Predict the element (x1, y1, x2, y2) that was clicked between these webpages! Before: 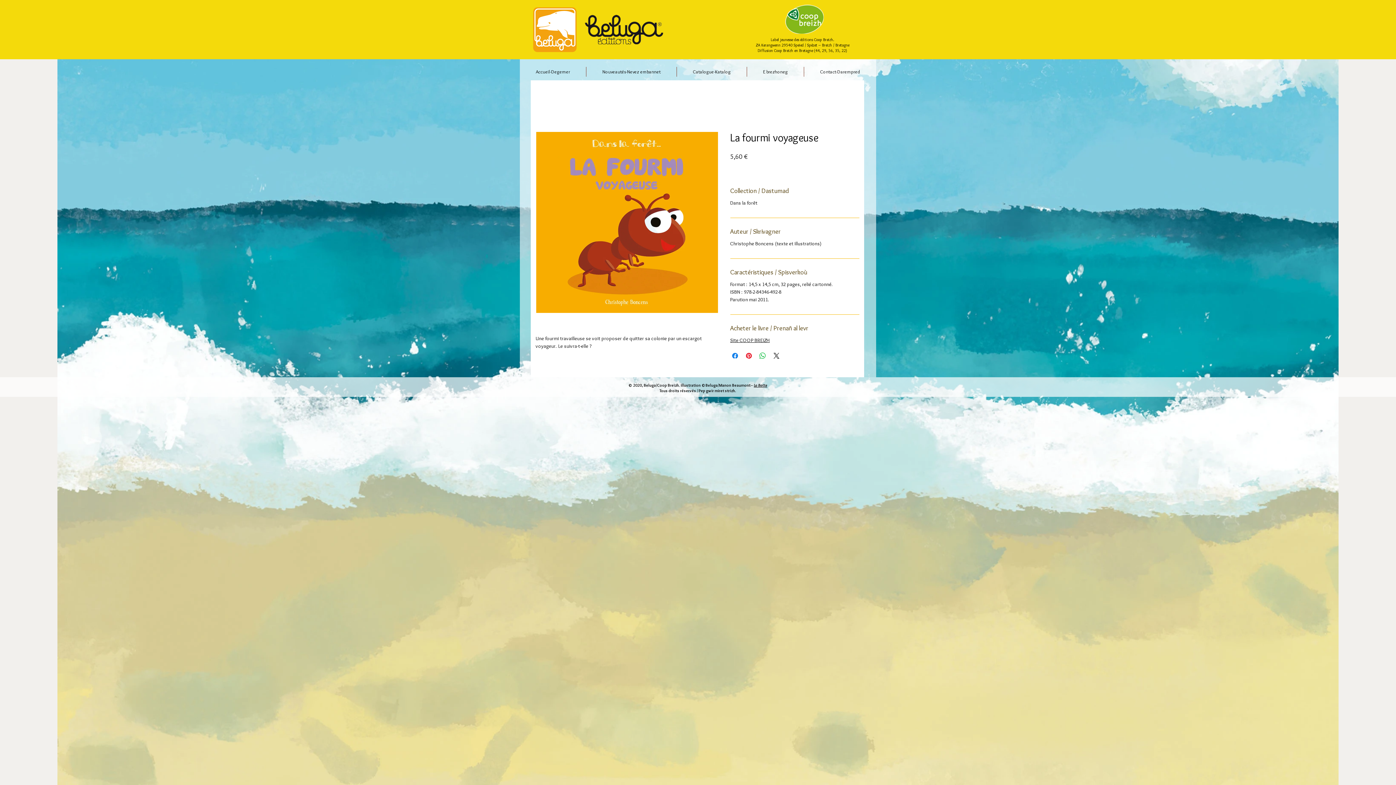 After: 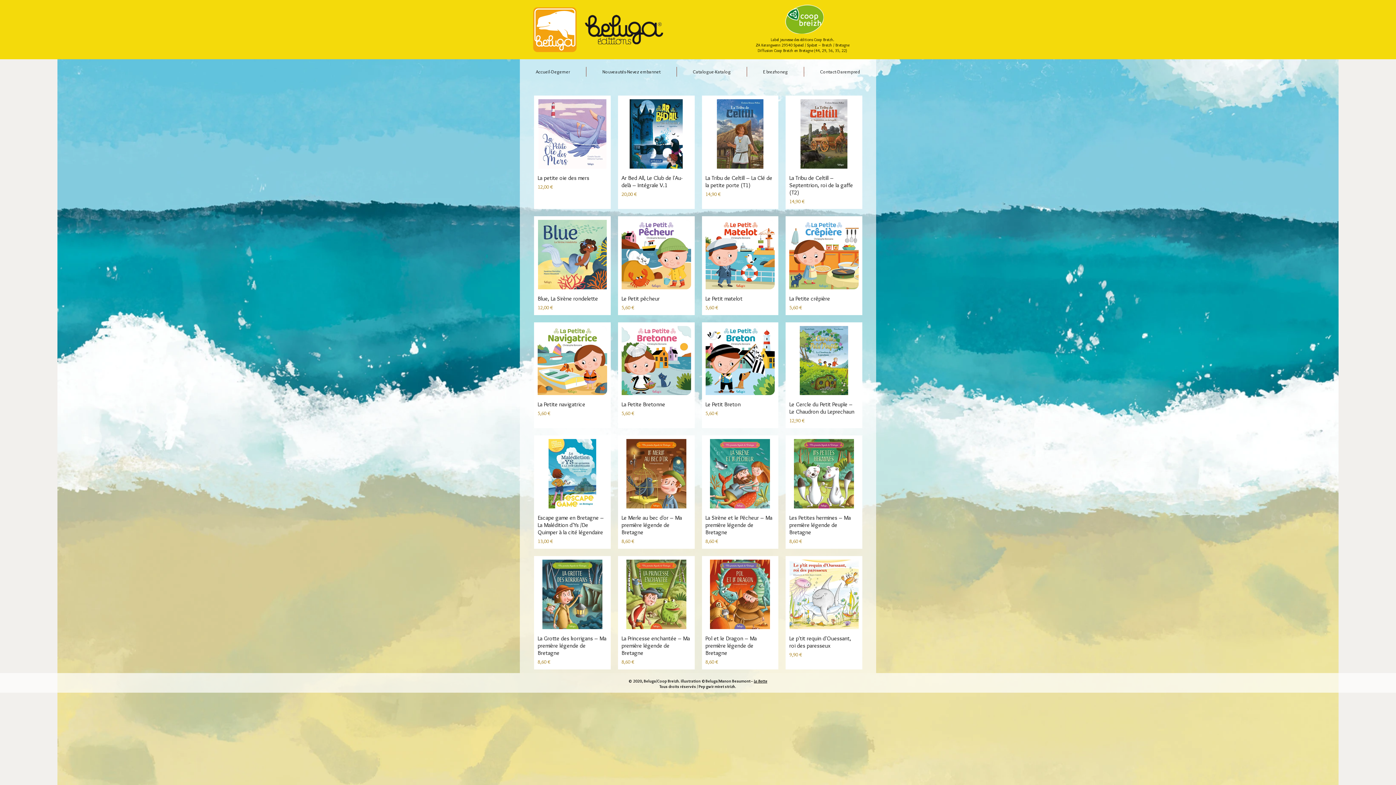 Action: label: Nouveautés-Nevez embannet bbox: (586, 66, 676, 76)